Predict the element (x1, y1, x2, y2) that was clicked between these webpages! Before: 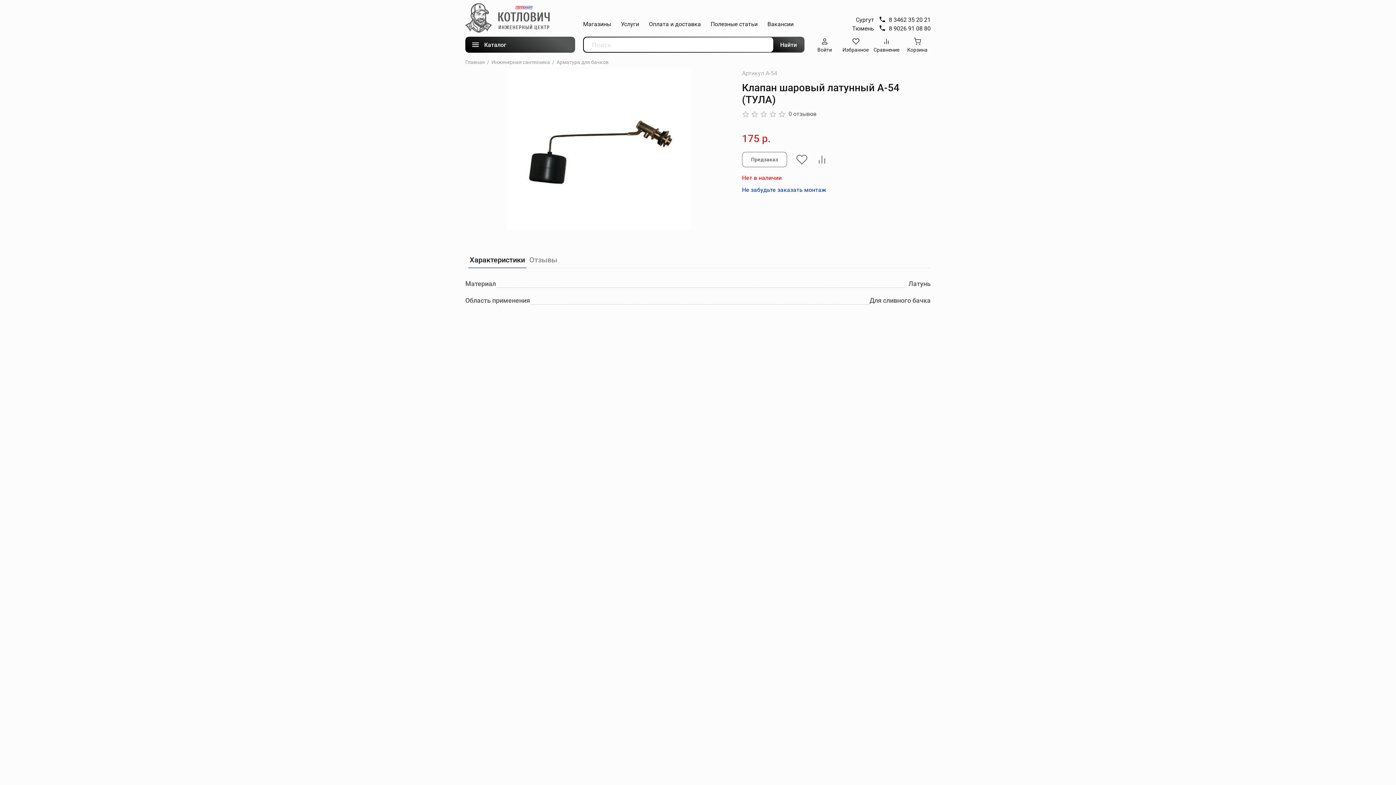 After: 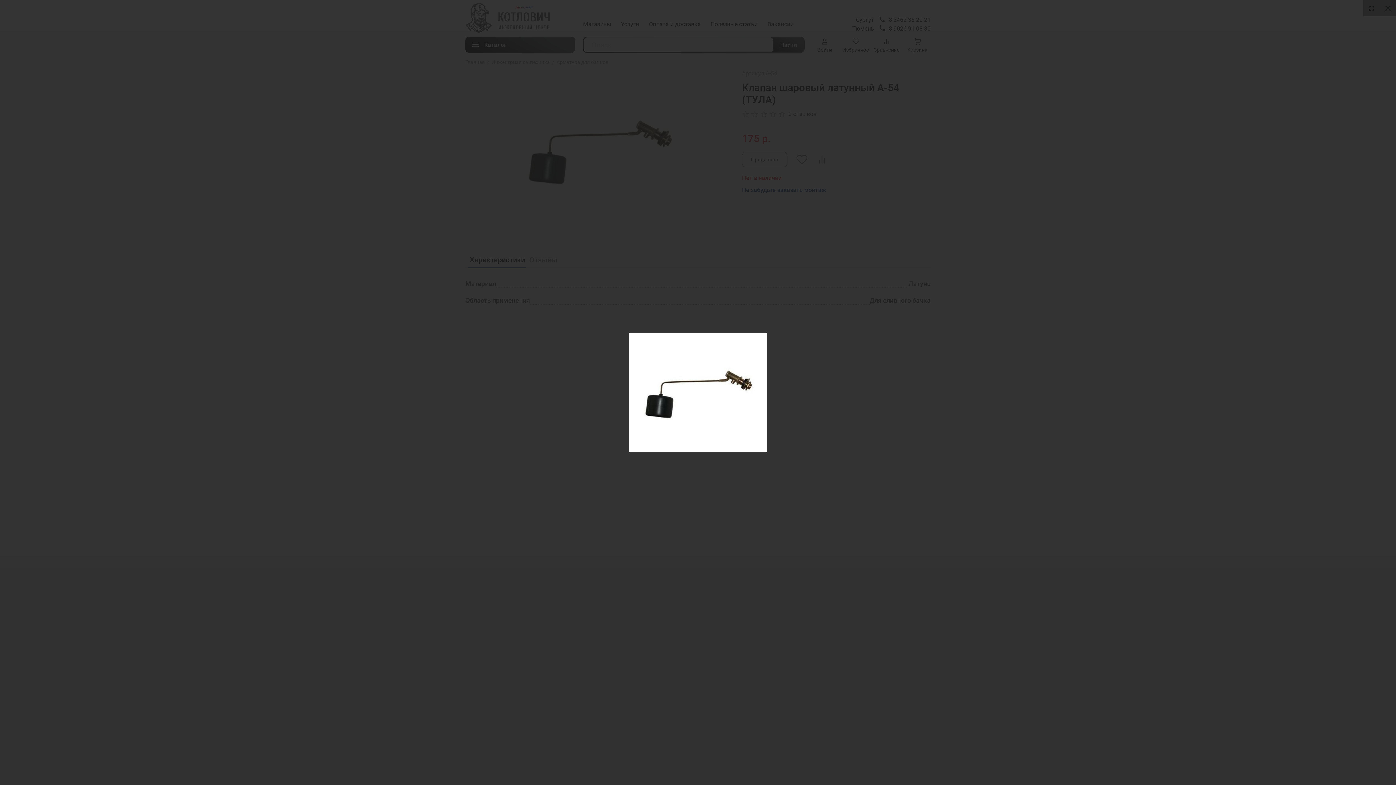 Action: bbox: (465, 69, 733, 230)